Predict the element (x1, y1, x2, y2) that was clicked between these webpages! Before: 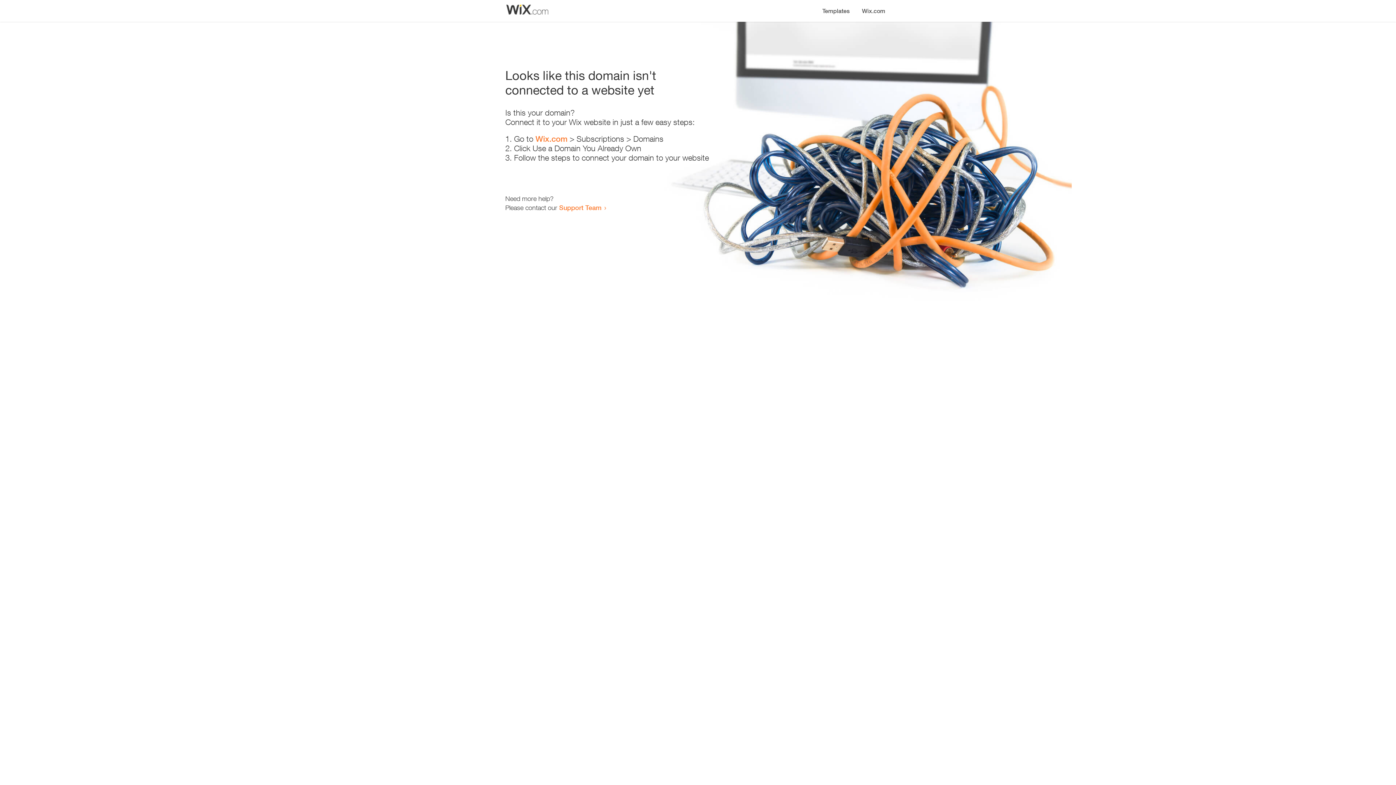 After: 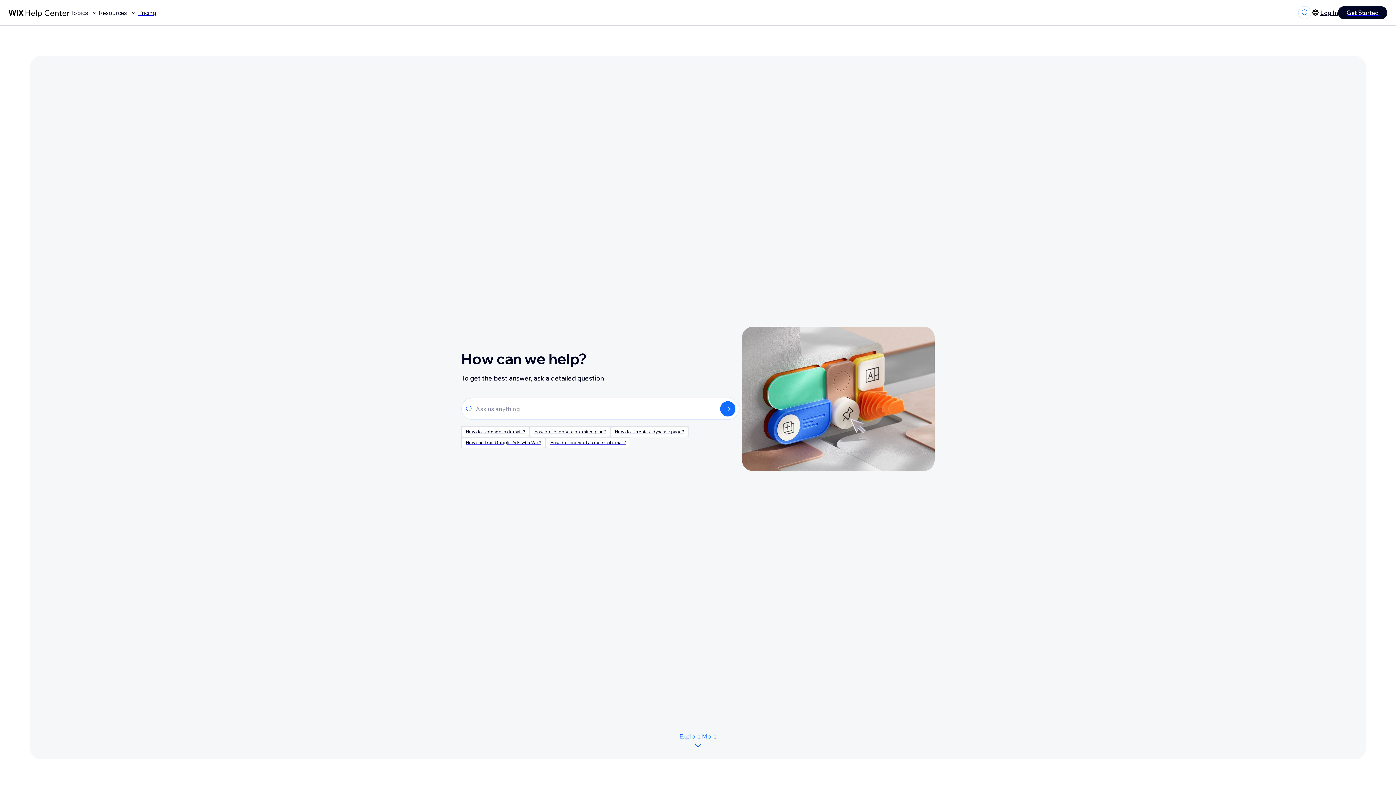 Action: bbox: (559, 203, 601, 211) label: Support Team